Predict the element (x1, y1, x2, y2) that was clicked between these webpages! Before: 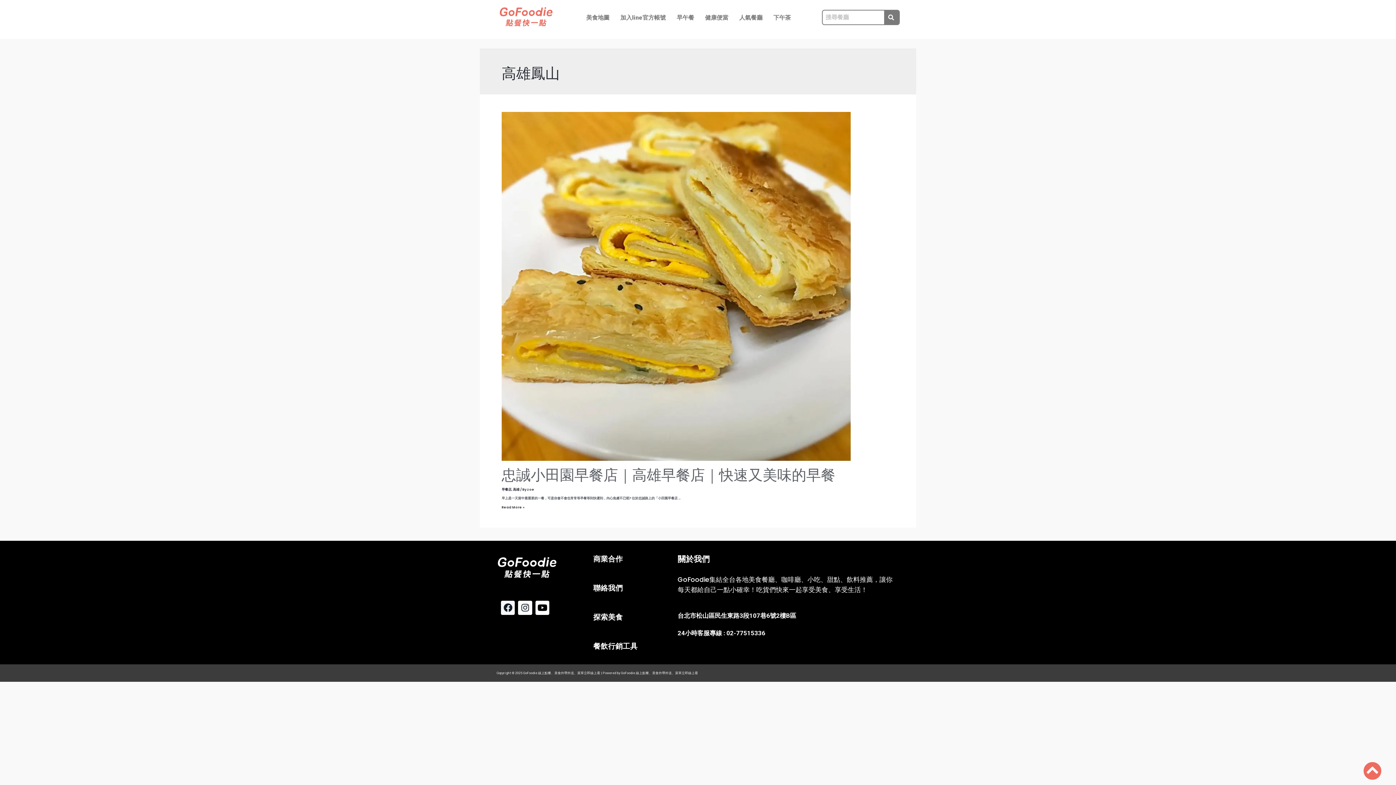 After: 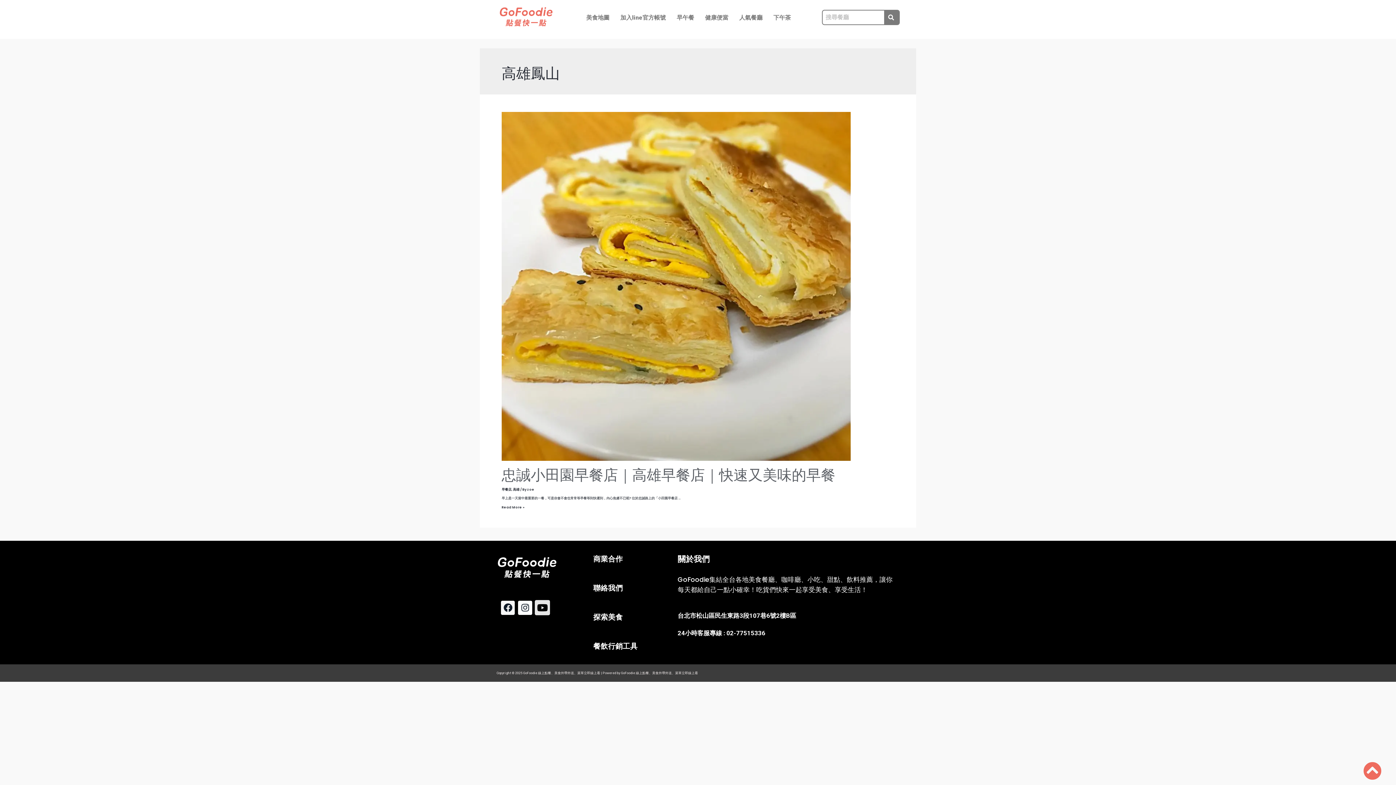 Action: label: Youtube bbox: (535, 601, 549, 615)